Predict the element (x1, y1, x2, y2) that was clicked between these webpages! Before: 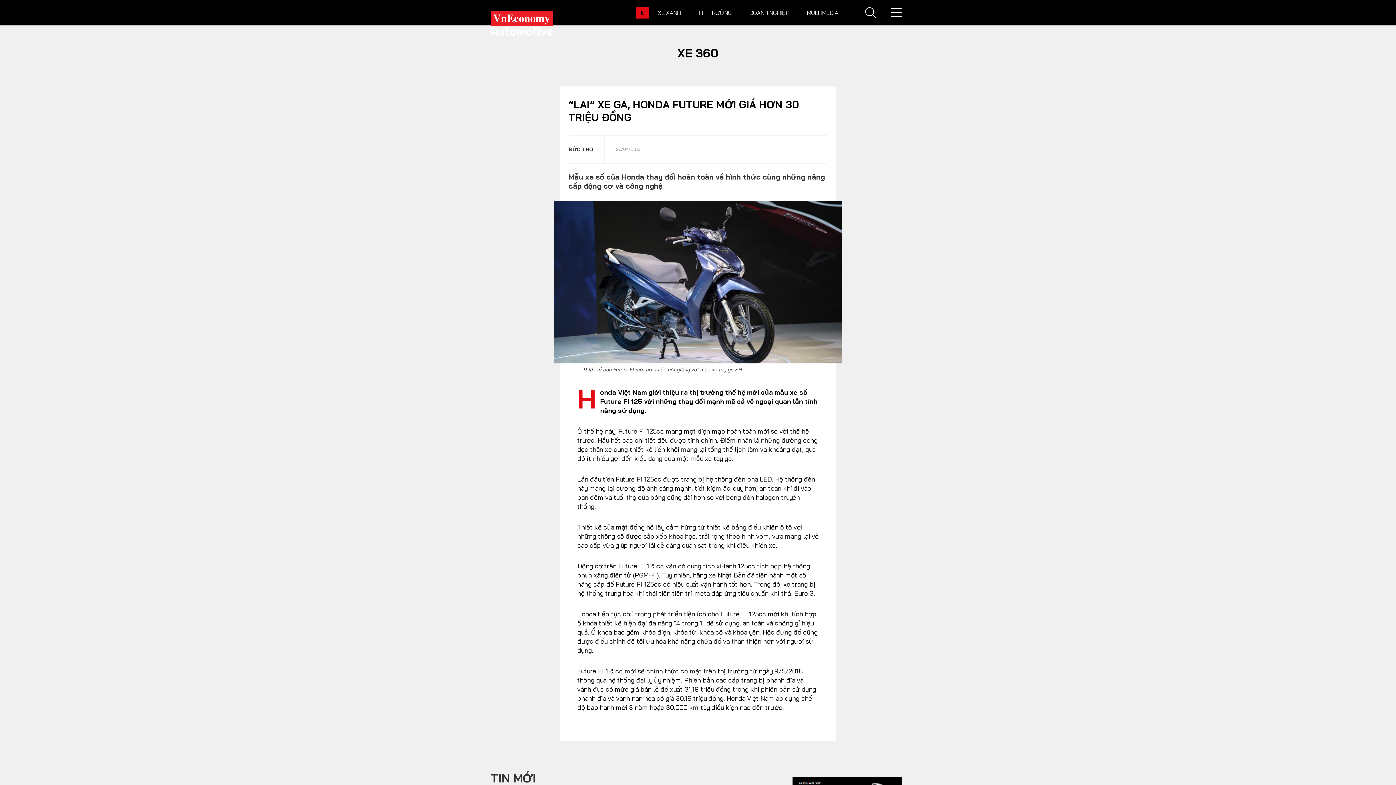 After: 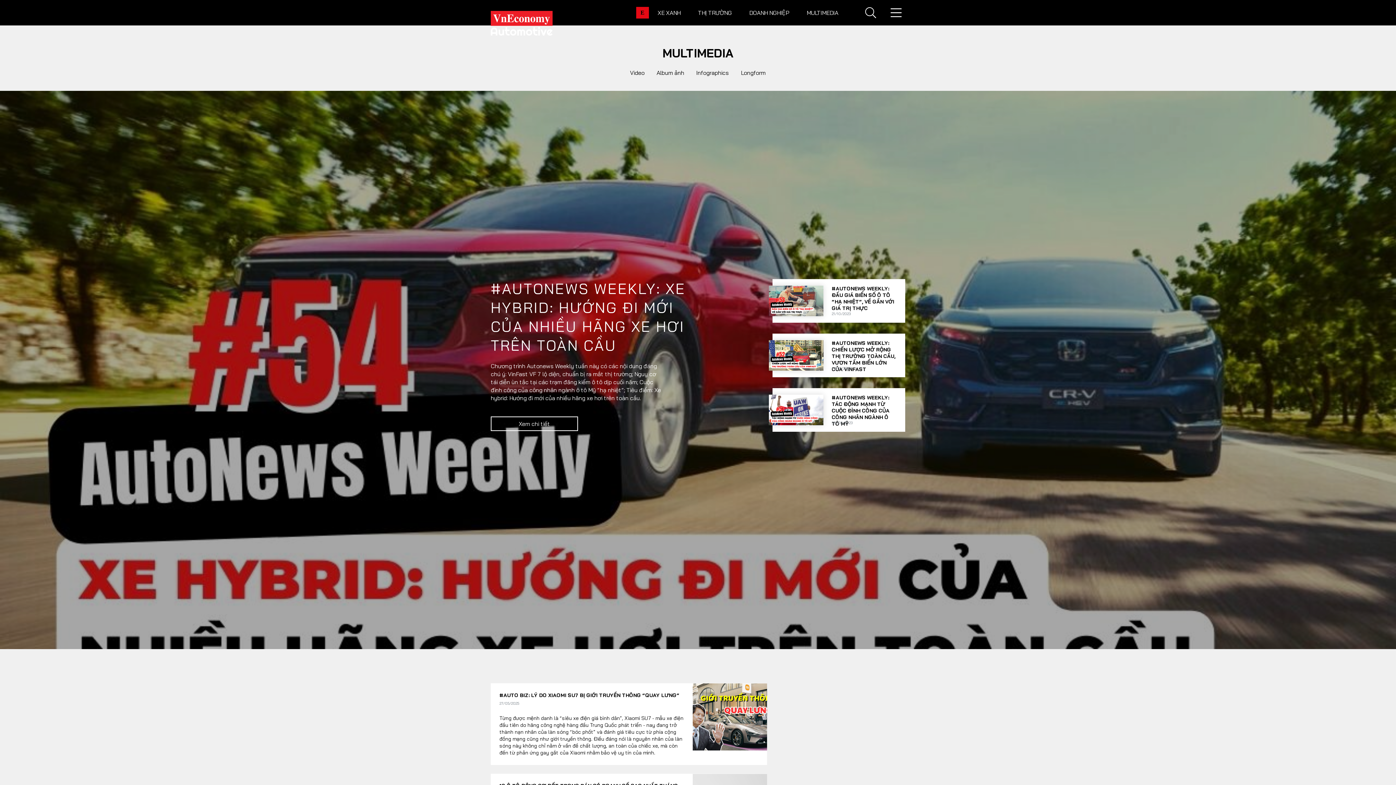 Action: label: MULTIMEDIA bbox: (798, 4, 847, 21)